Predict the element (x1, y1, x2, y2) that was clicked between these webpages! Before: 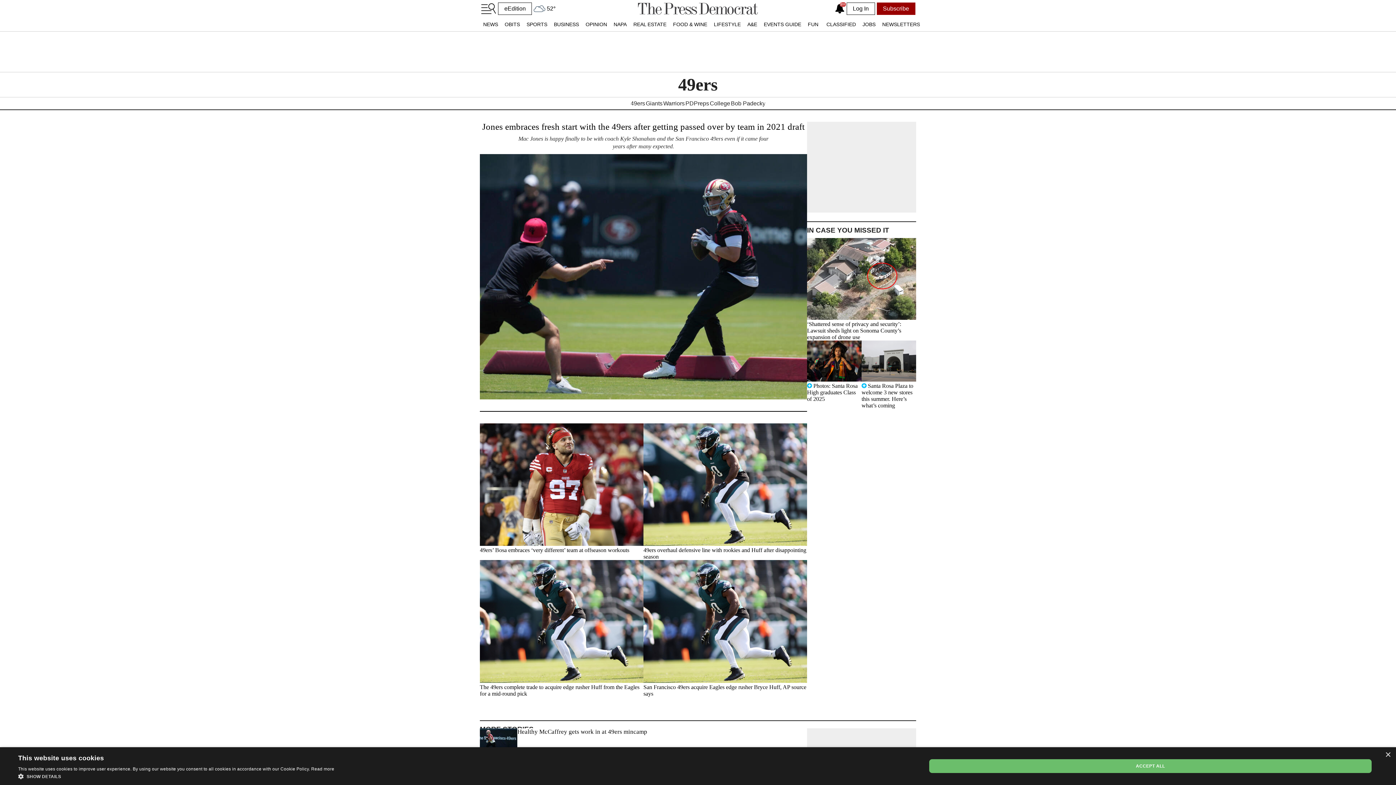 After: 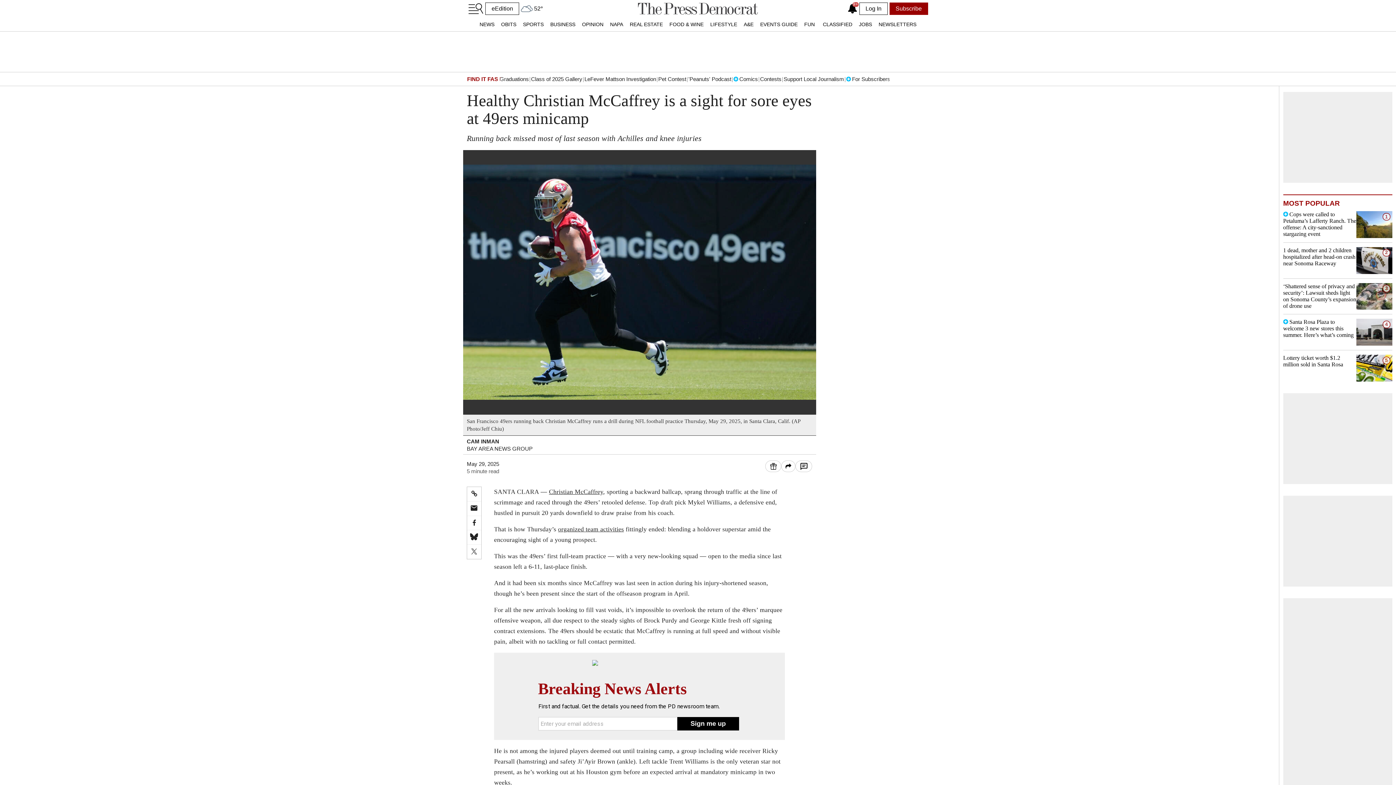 Action: label: Healthy McCaffrey gets work in at 49ers mincamp bbox: (480, 728, 517, 756)